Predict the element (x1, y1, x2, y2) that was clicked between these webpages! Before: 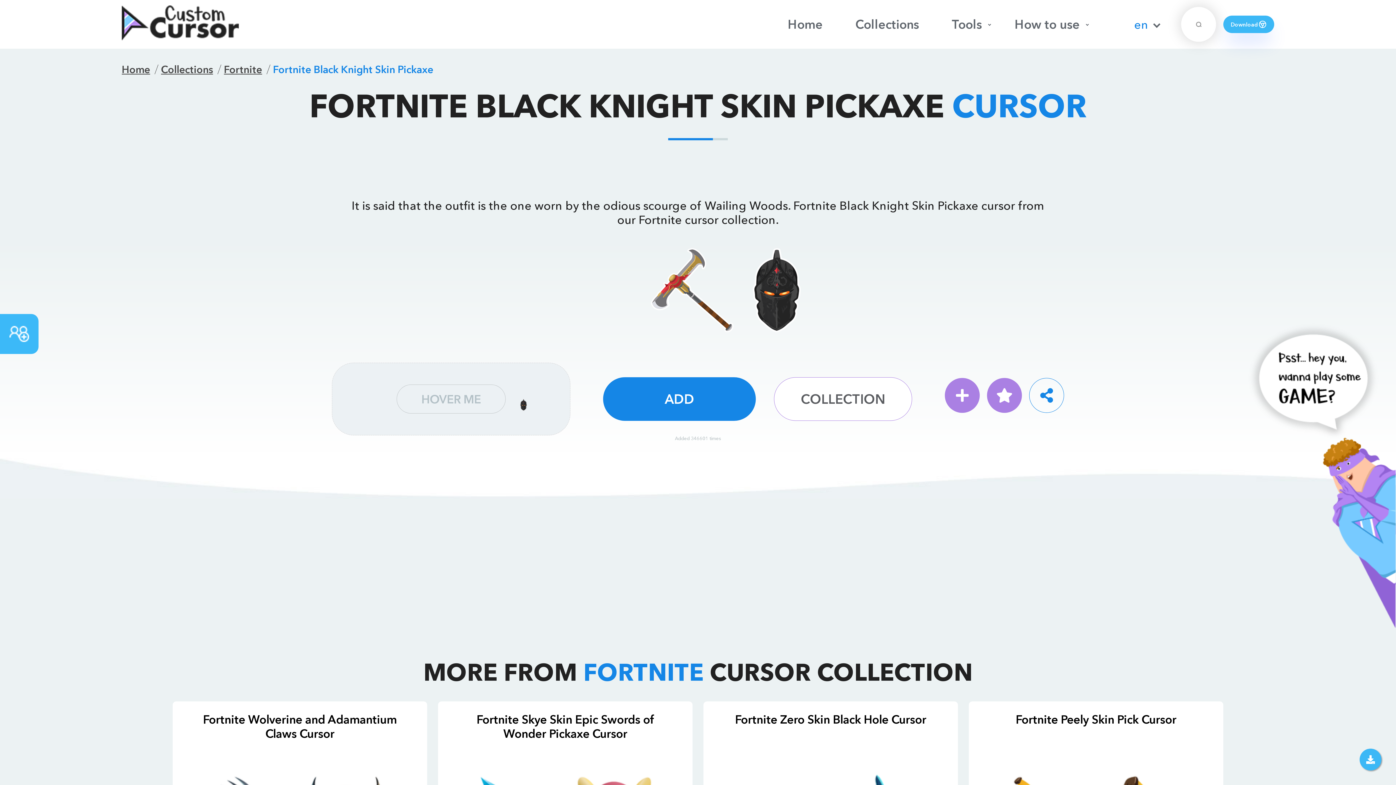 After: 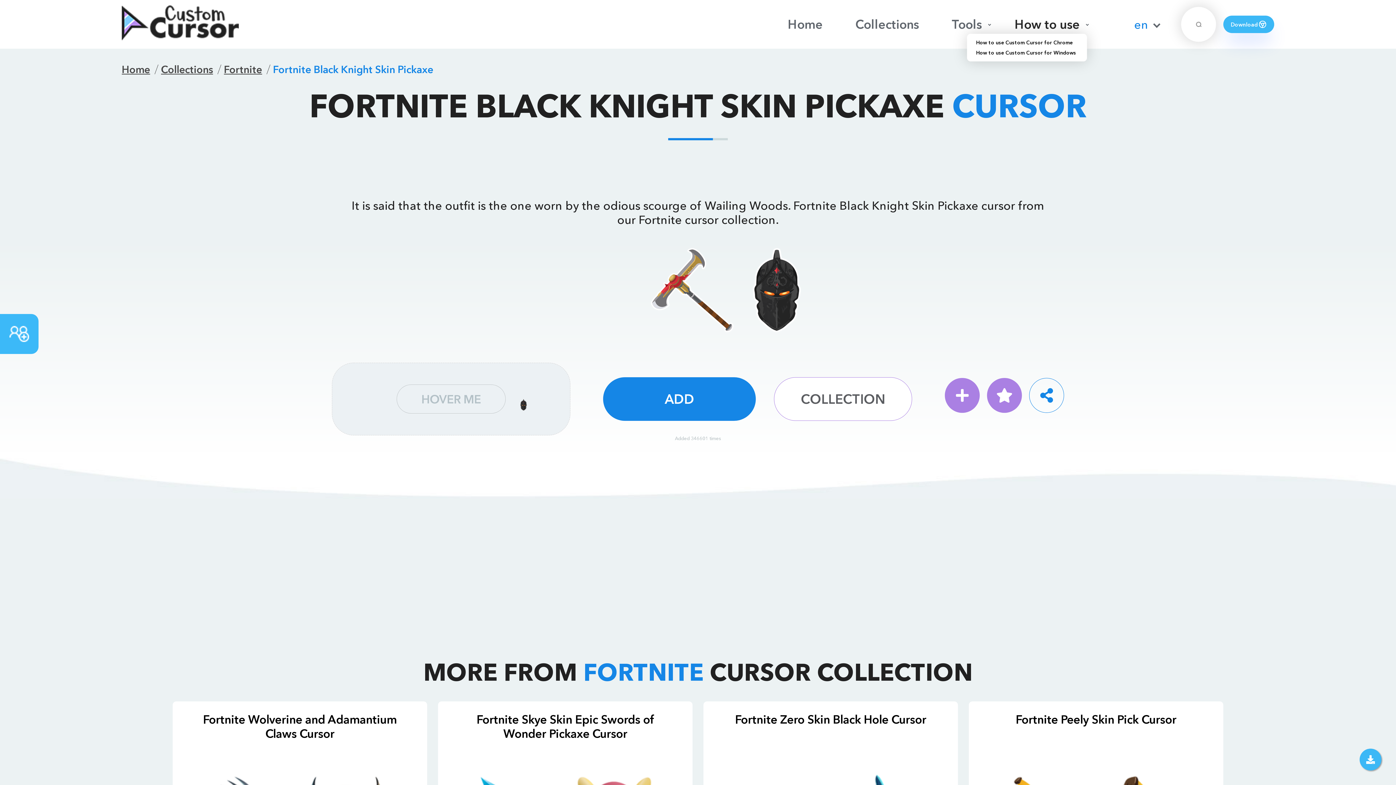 Action: bbox: (1007, 16, 1087, 32) label: How to use